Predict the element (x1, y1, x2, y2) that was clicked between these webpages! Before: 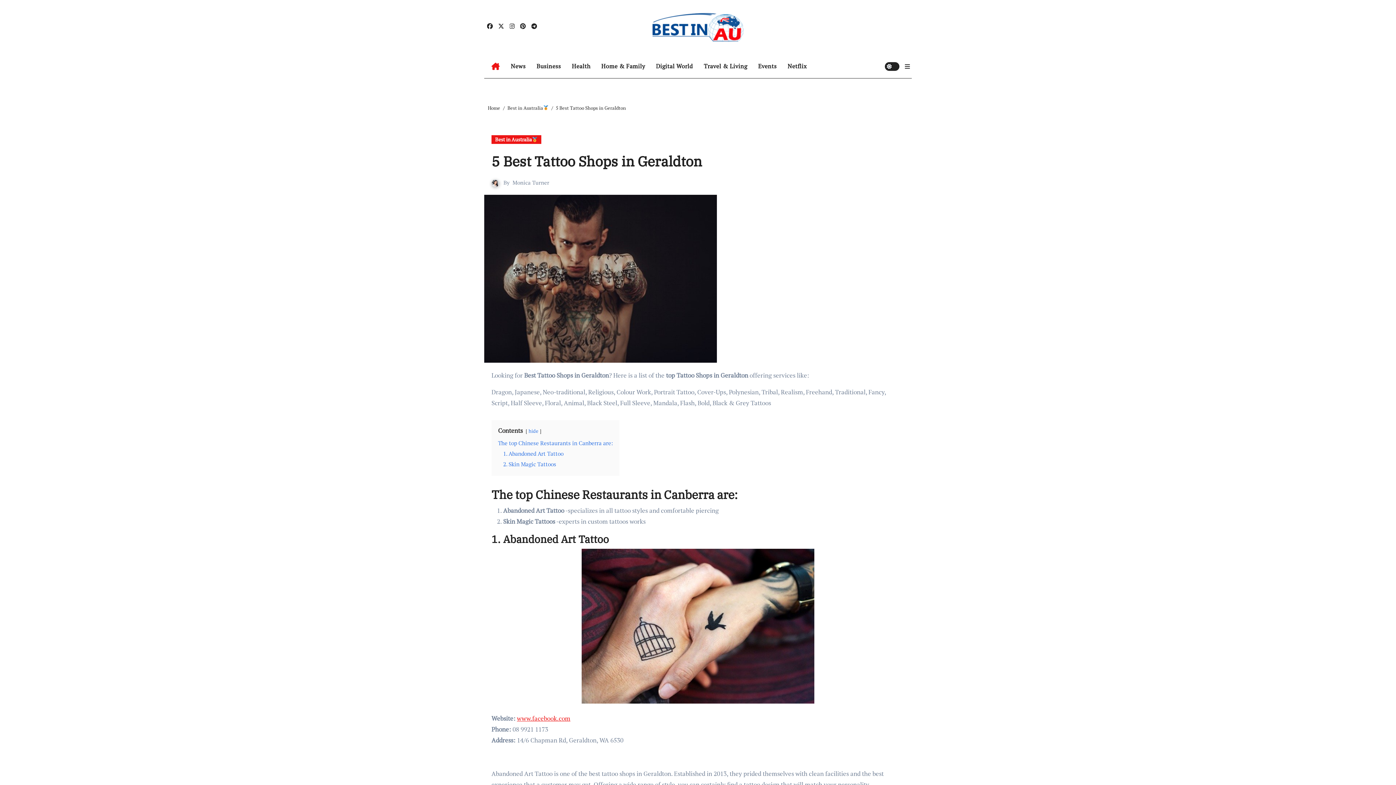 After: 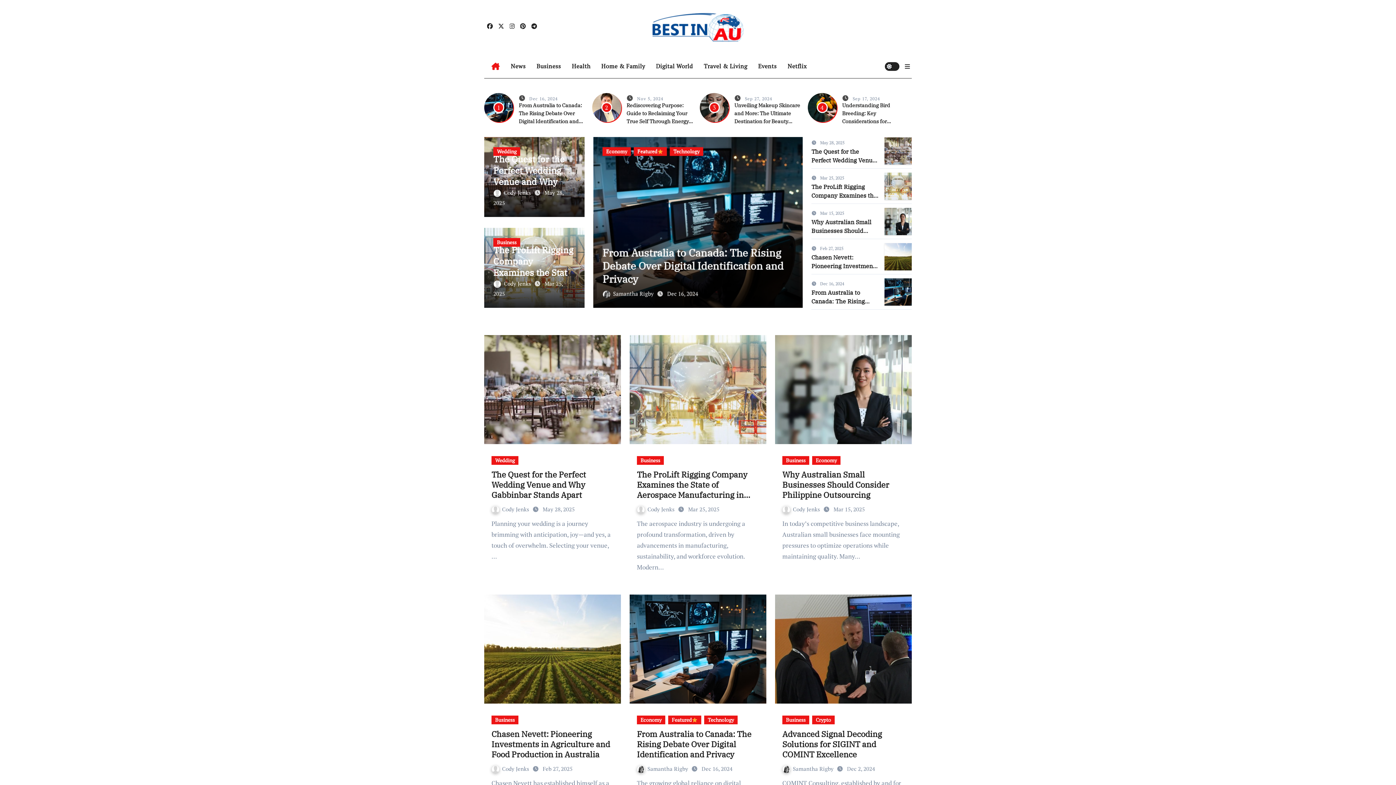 Action: bbox: (652, 14, 743, 37)